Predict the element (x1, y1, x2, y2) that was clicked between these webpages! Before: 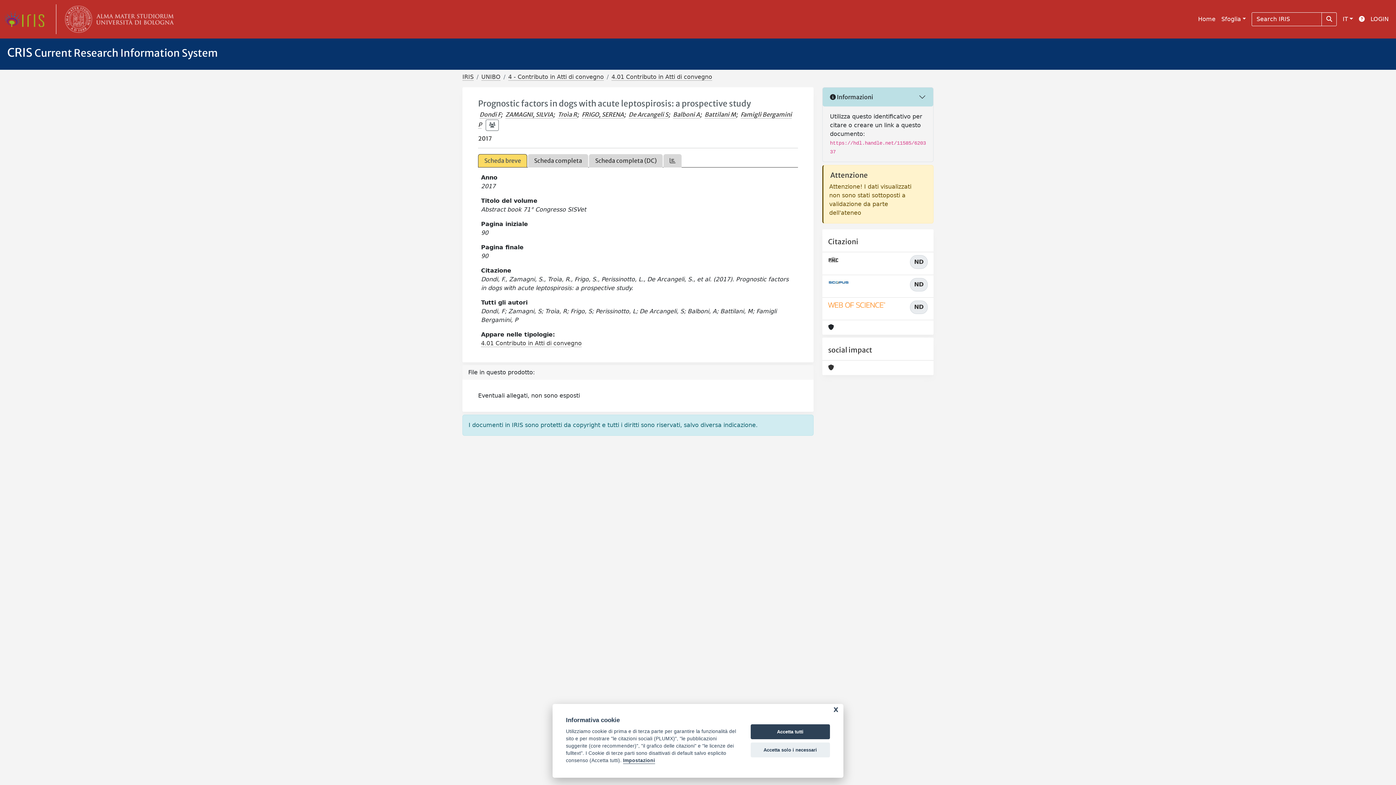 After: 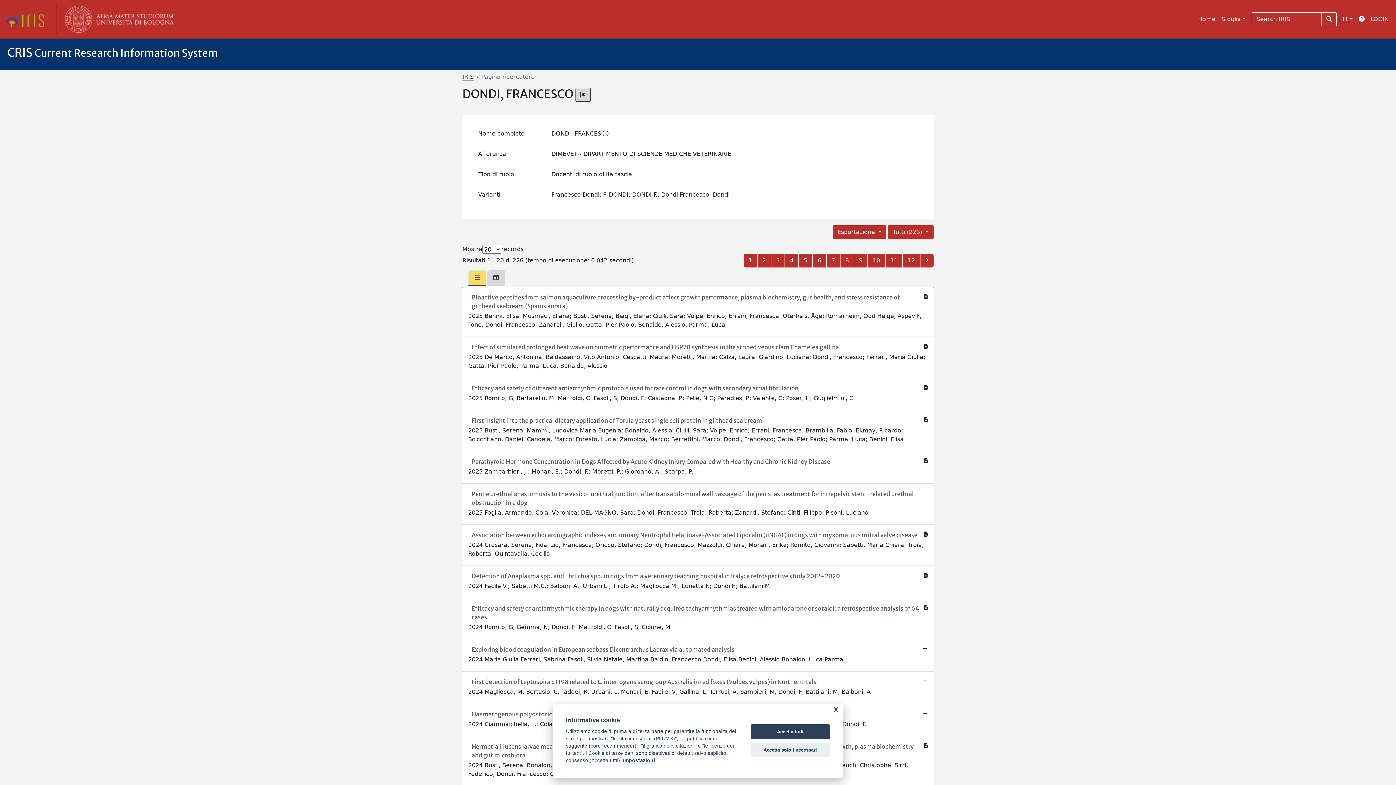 Action: label: Dondi F bbox: (479, 110, 500, 118)